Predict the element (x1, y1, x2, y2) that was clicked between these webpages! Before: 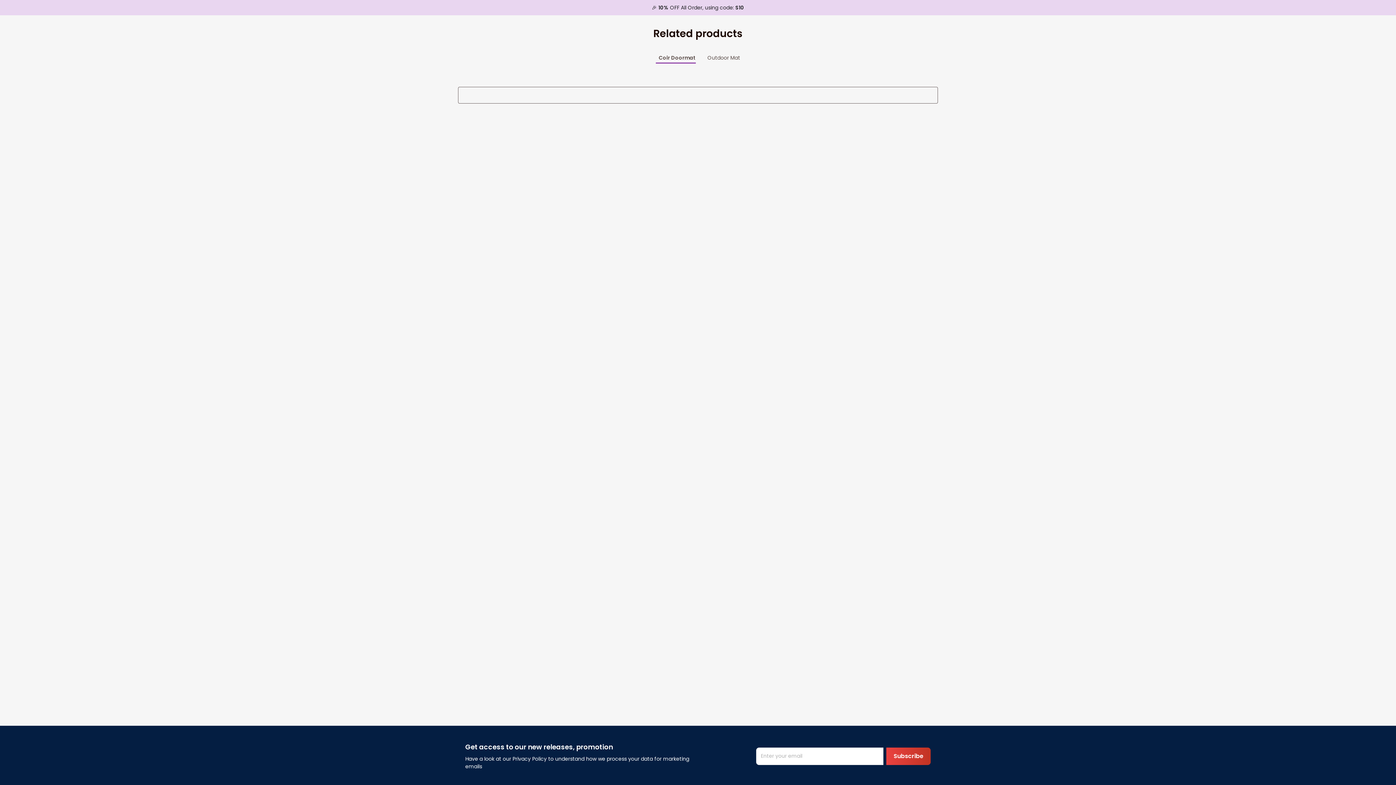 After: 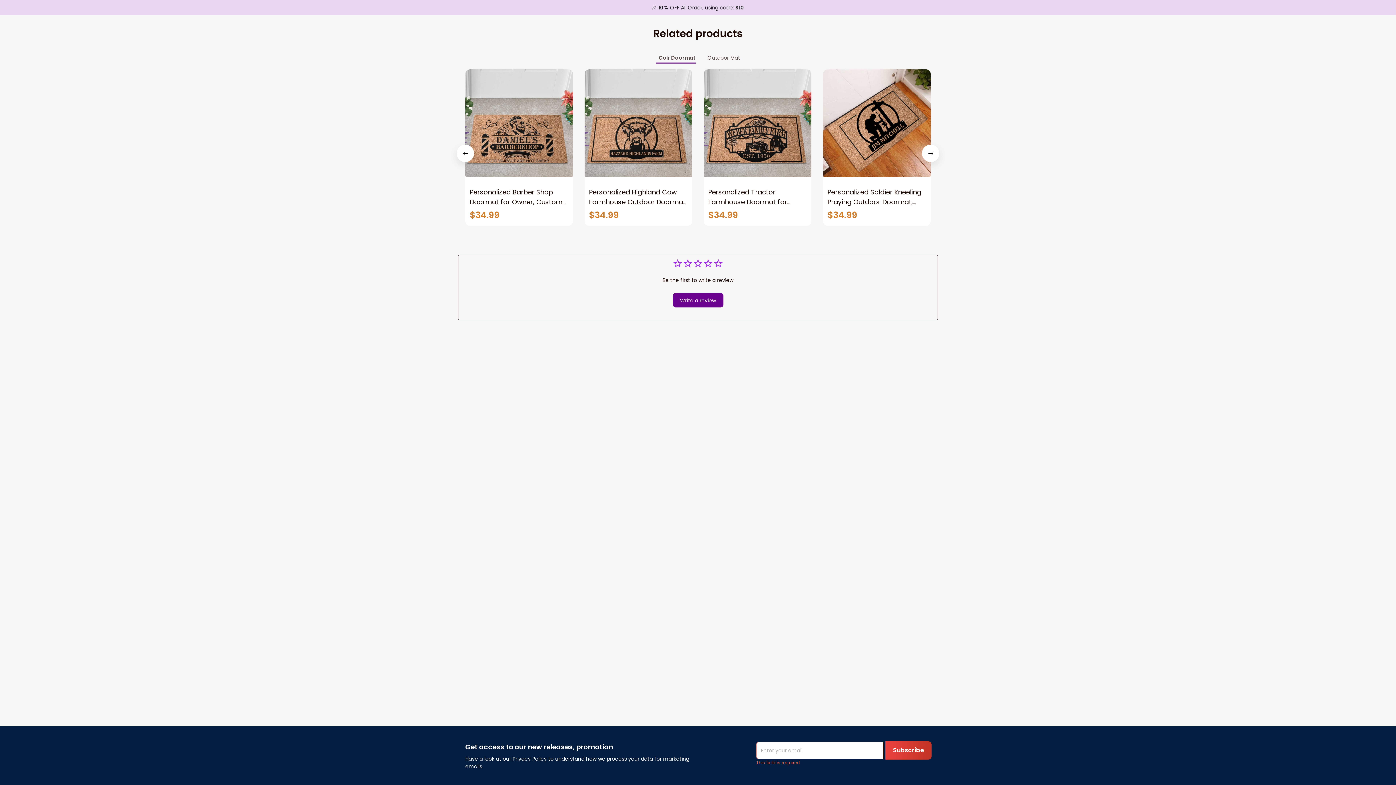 Action: label: Subscribe bbox: (886, 747, 930, 765)